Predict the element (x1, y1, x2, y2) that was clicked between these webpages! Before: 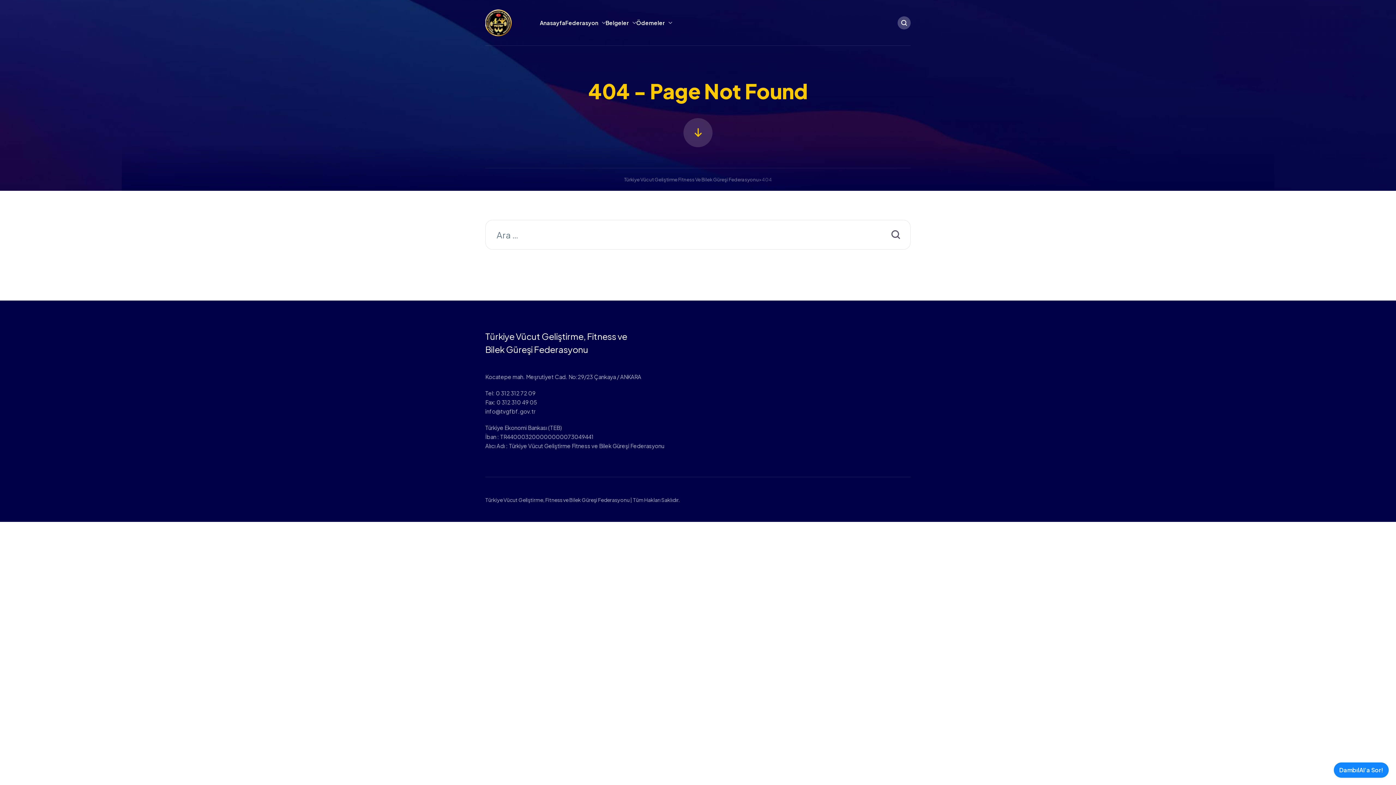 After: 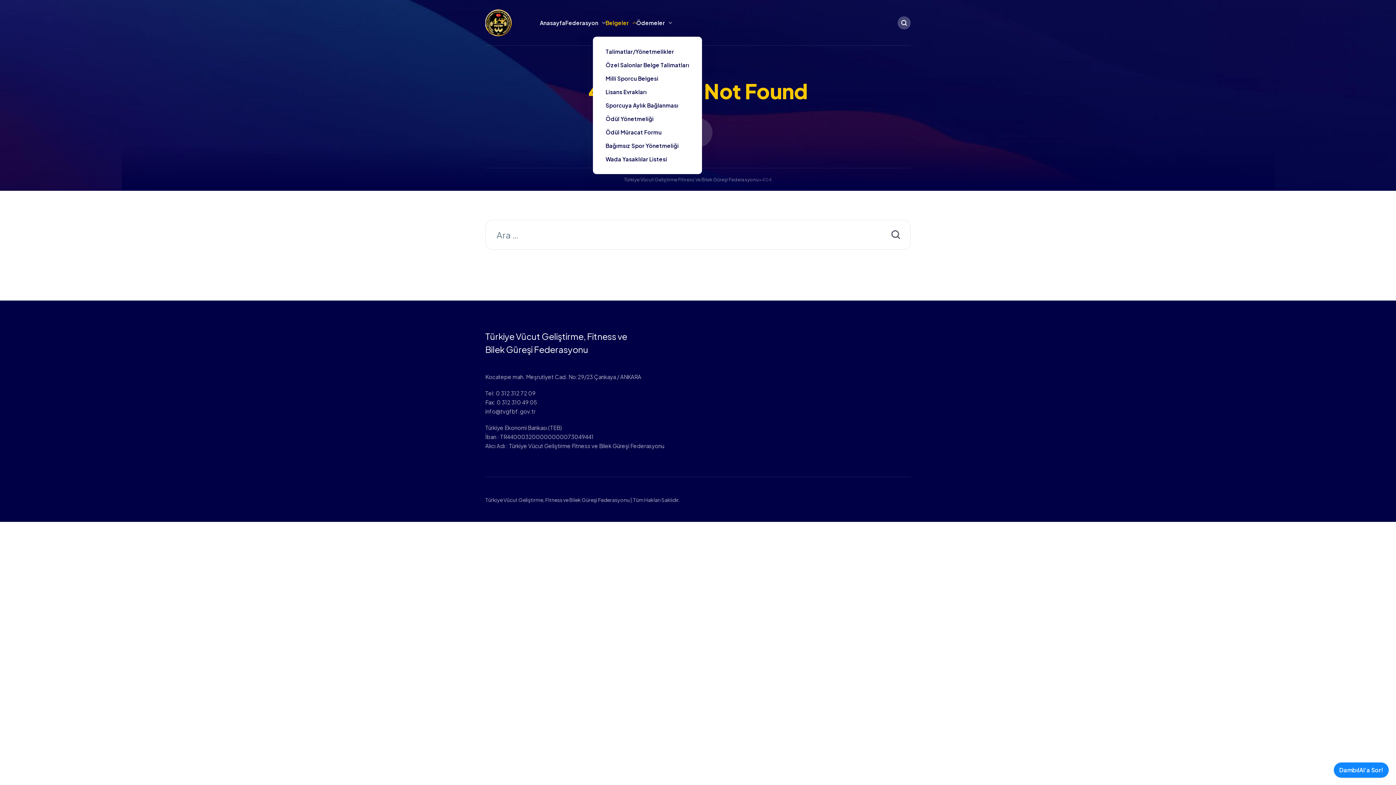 Action: bbox: (605, 19, 636, 26) label: Belgeler